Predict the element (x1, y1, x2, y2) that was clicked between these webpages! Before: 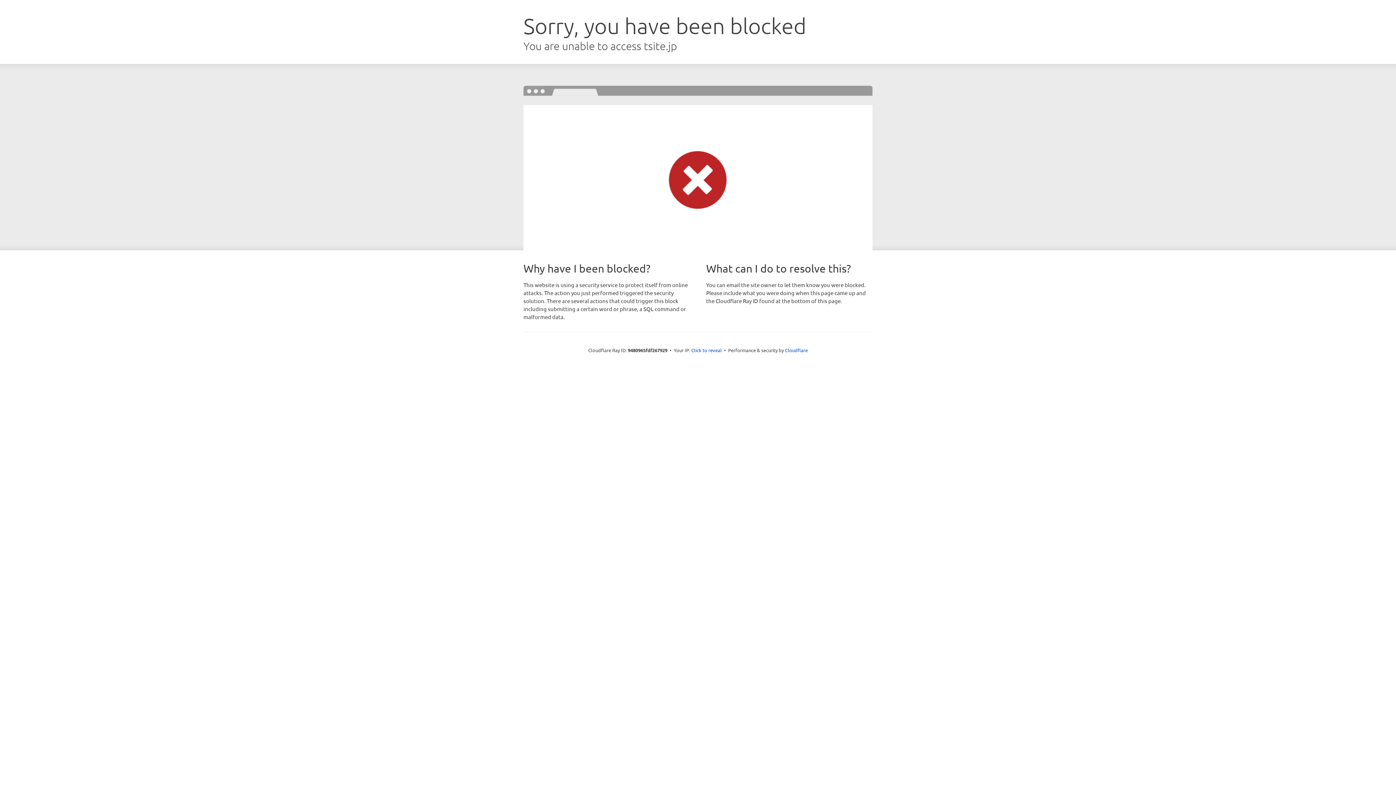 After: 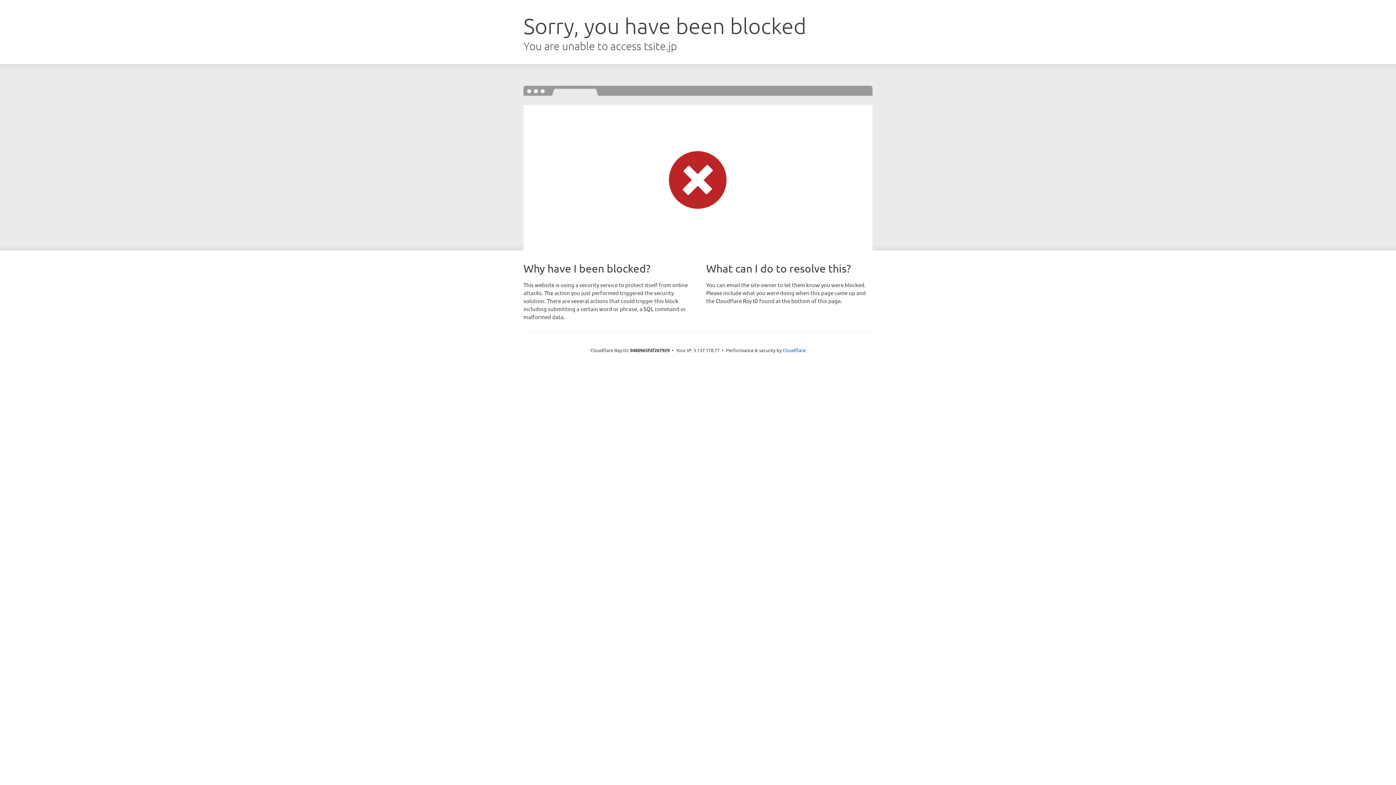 Action: bbox: (691, 346, 722, 353) label: Click to reveal